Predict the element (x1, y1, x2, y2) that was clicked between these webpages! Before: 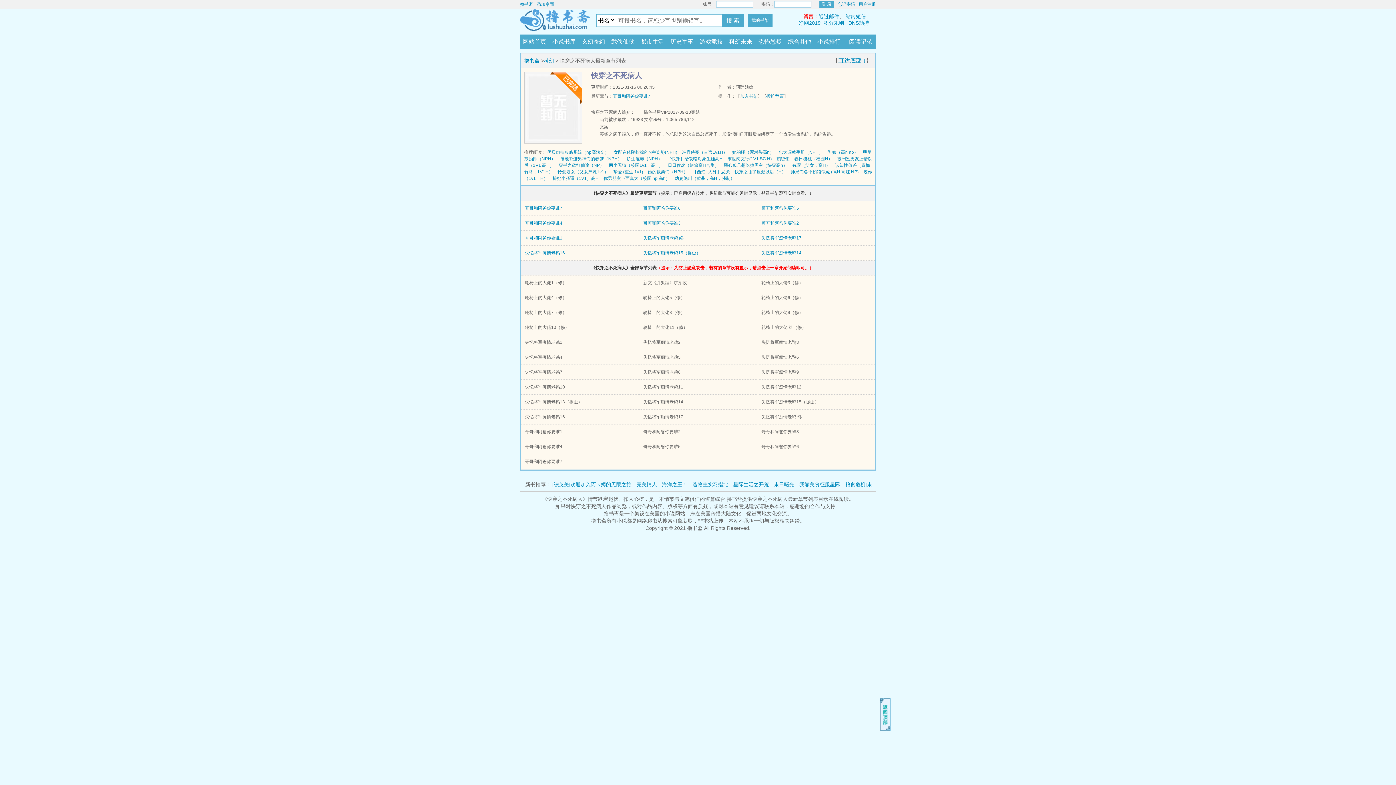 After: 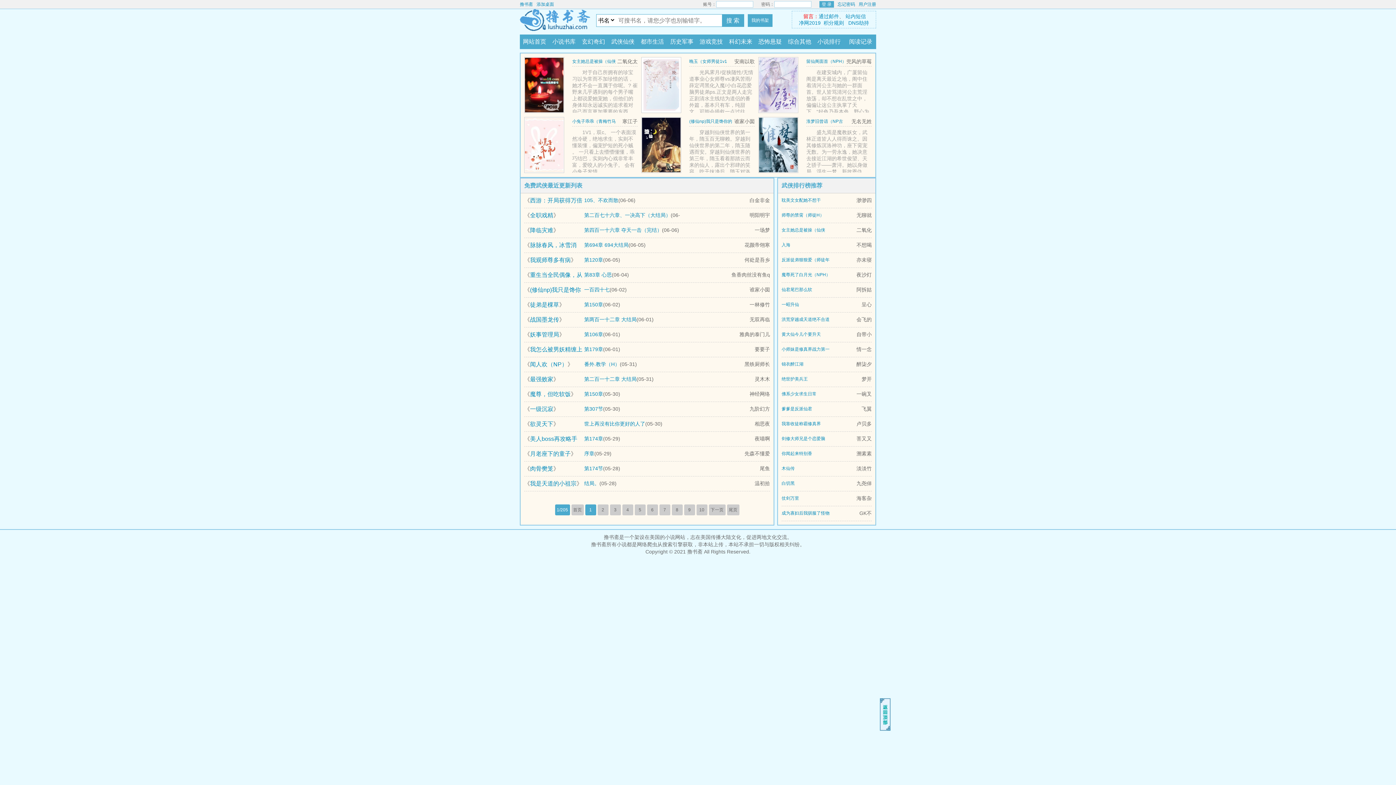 Action: bbox: (611, 38, 634, 44) label: 武侠仙侠